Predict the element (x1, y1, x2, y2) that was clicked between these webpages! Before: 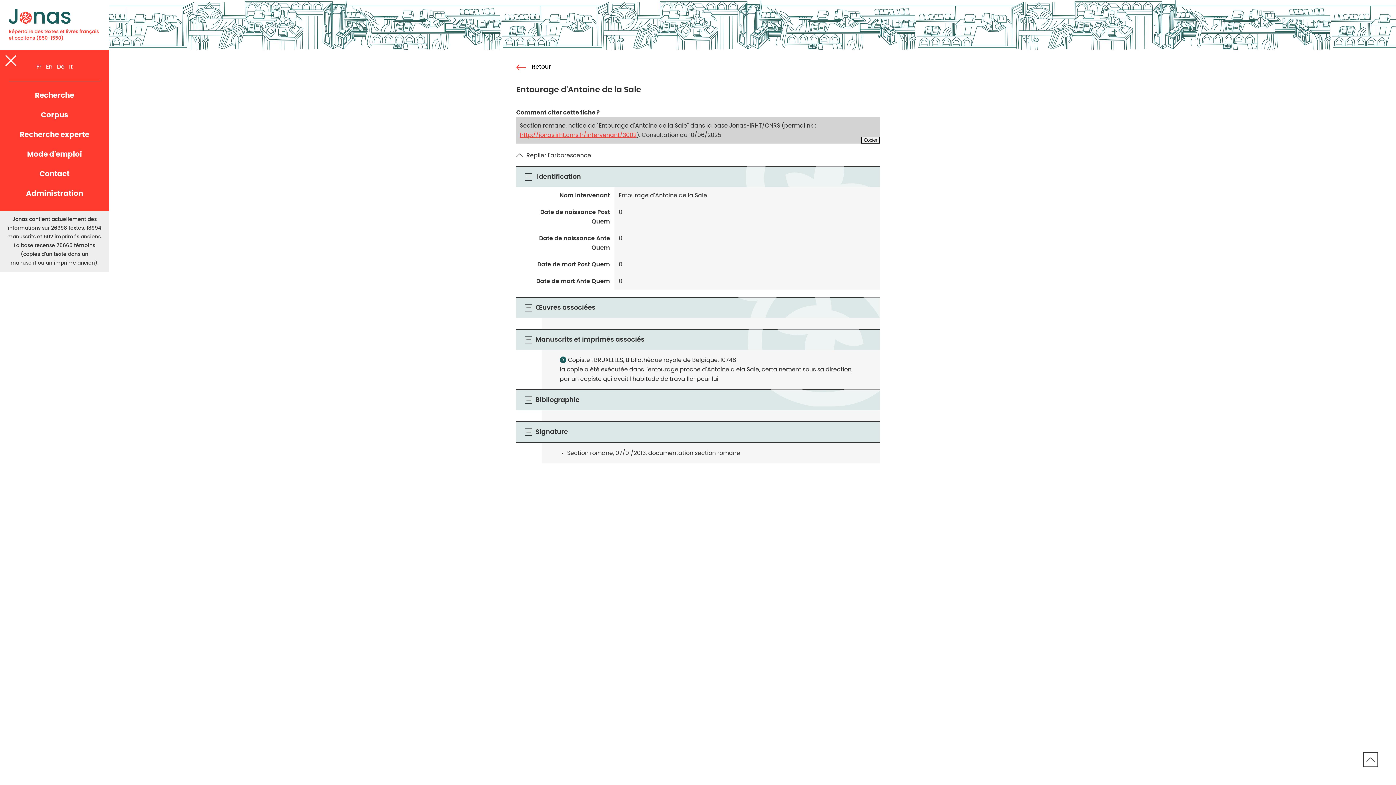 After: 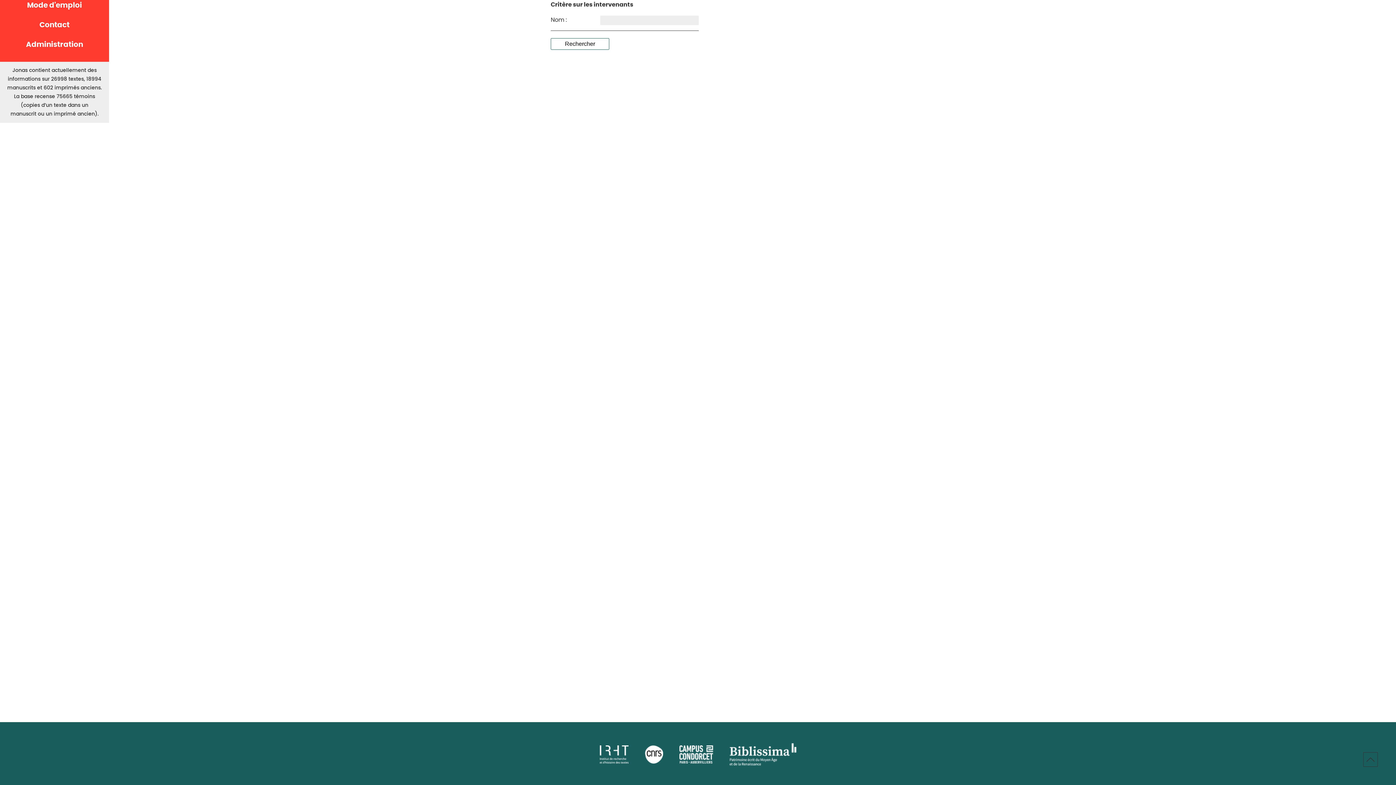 Action: label: Retour bbox: (516, 62, 550, 71)